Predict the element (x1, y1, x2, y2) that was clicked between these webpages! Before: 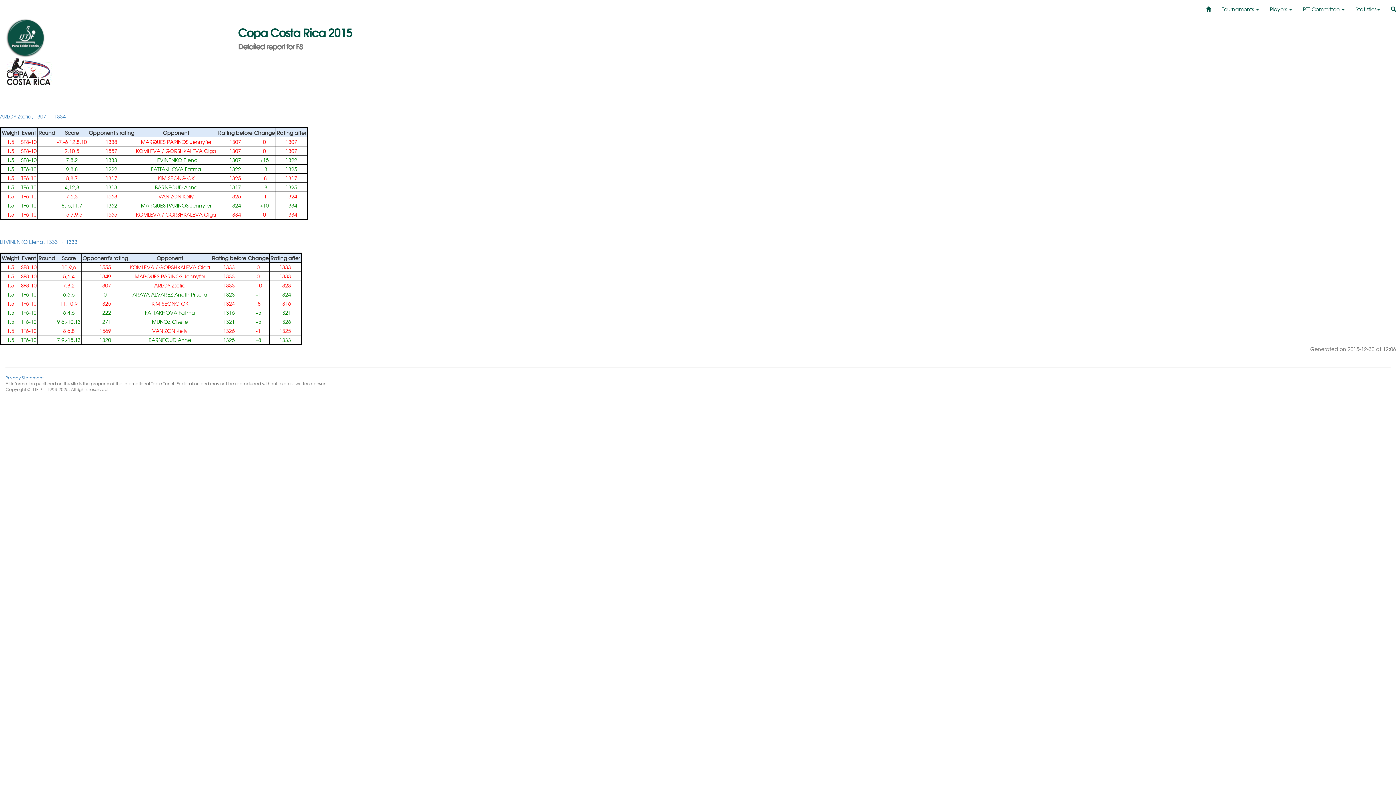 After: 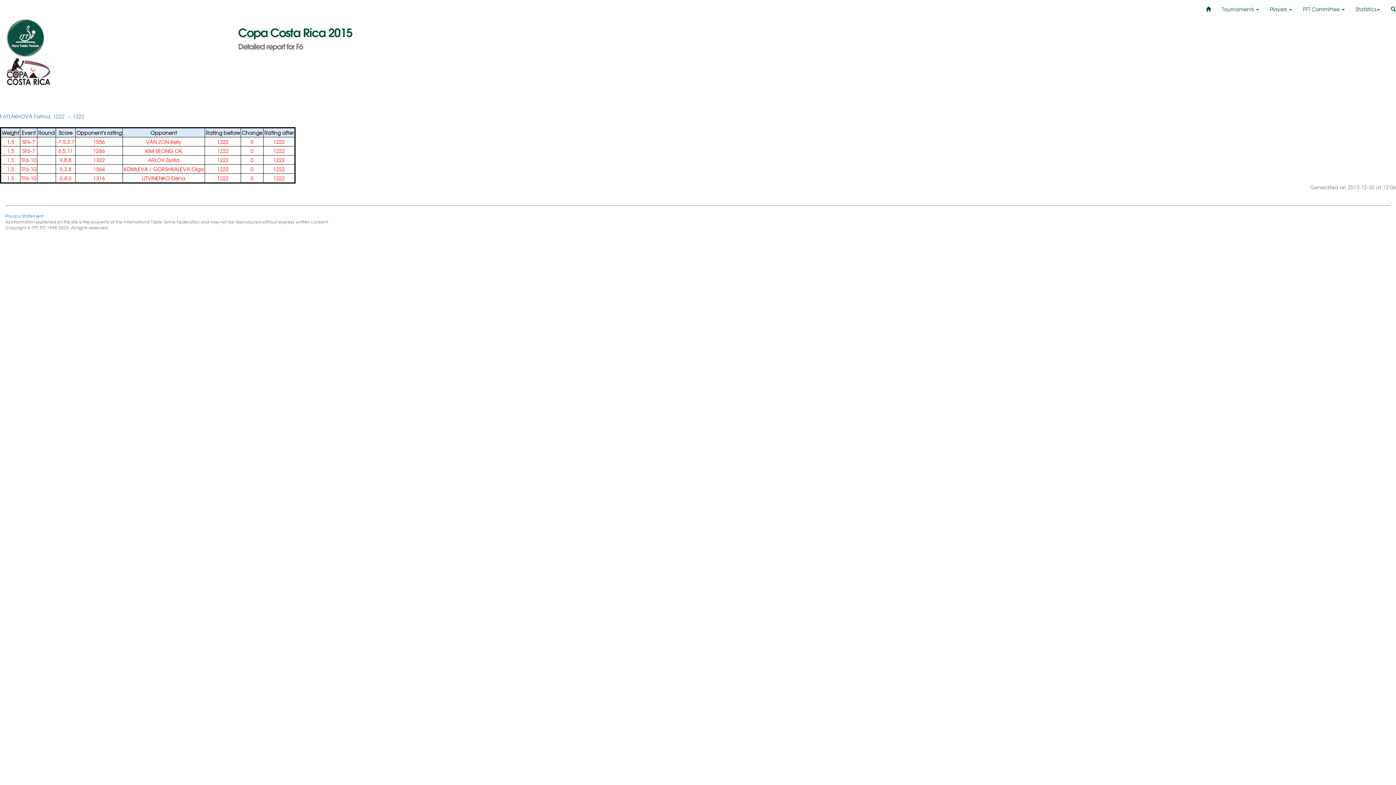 Action: bbox: (144, 309, 195, 316) label: FATTAKHOVA Fatma